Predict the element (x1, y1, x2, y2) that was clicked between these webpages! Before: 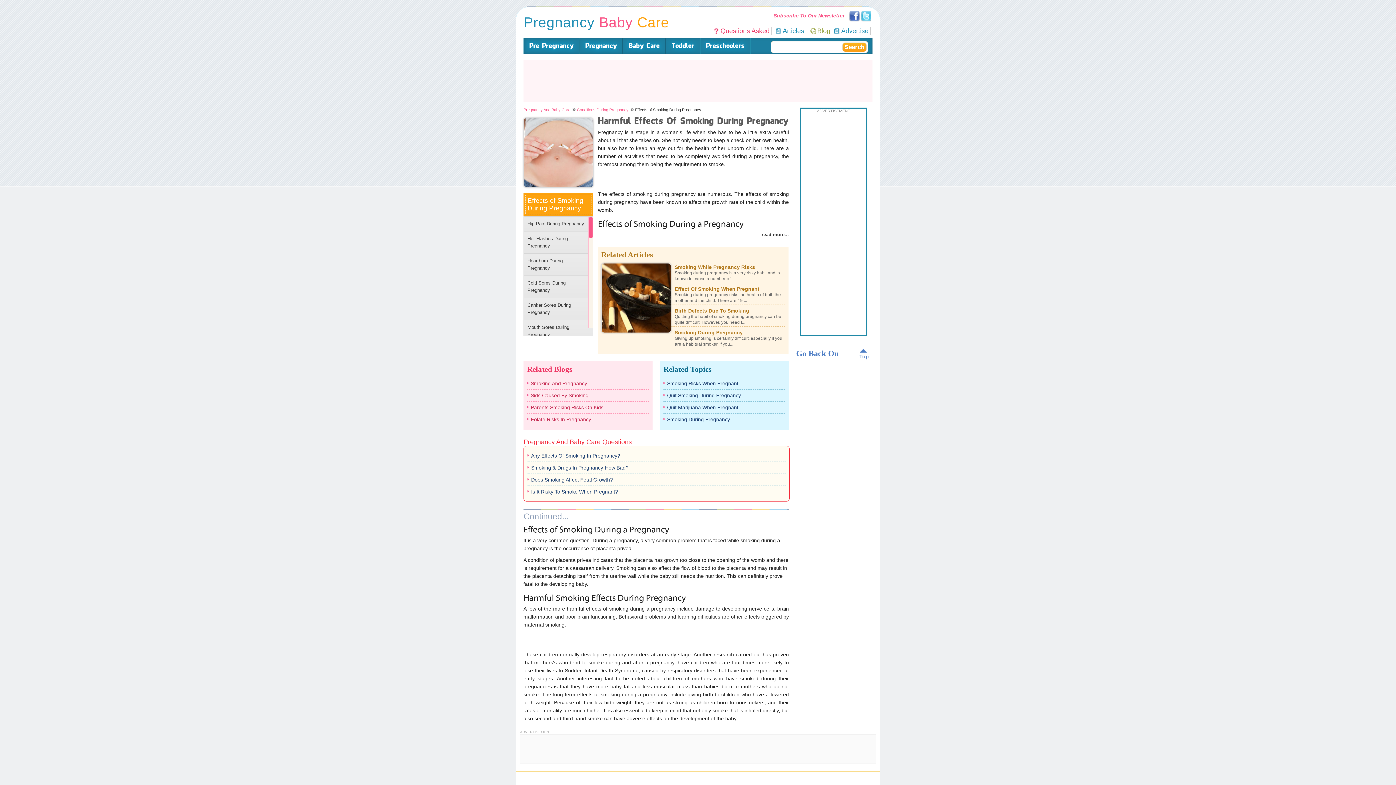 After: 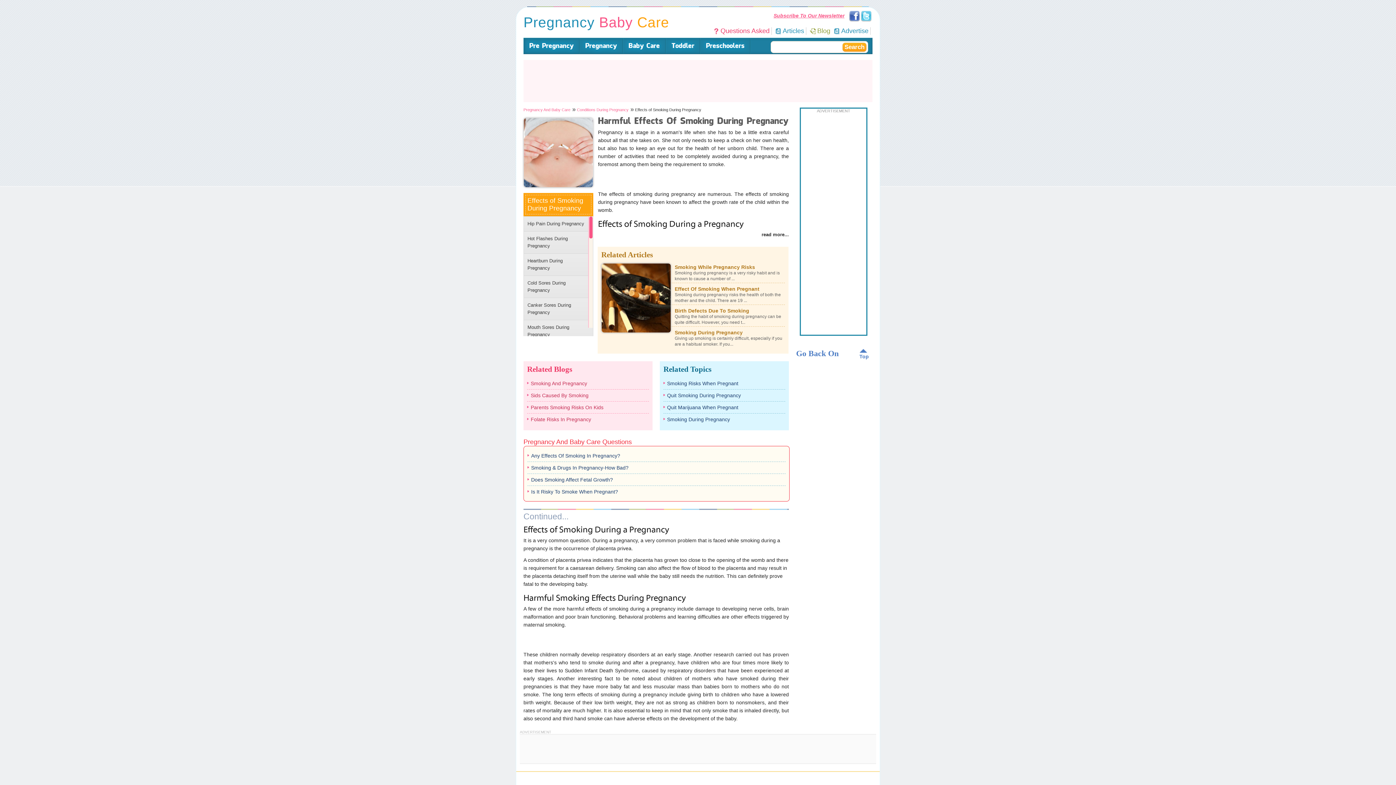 Action: bbox: (601, 286, 785, 292) label: Effect Of Smoking When Pregnant